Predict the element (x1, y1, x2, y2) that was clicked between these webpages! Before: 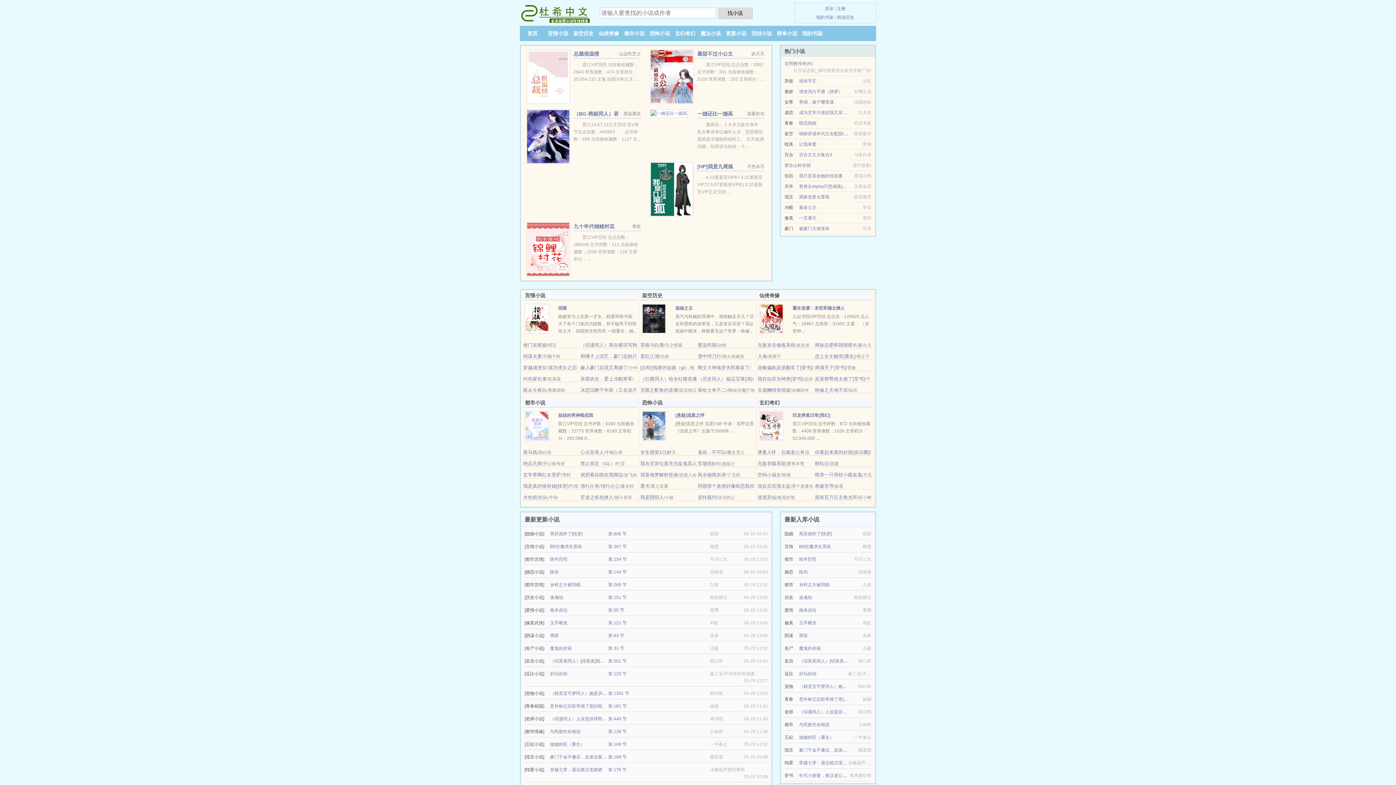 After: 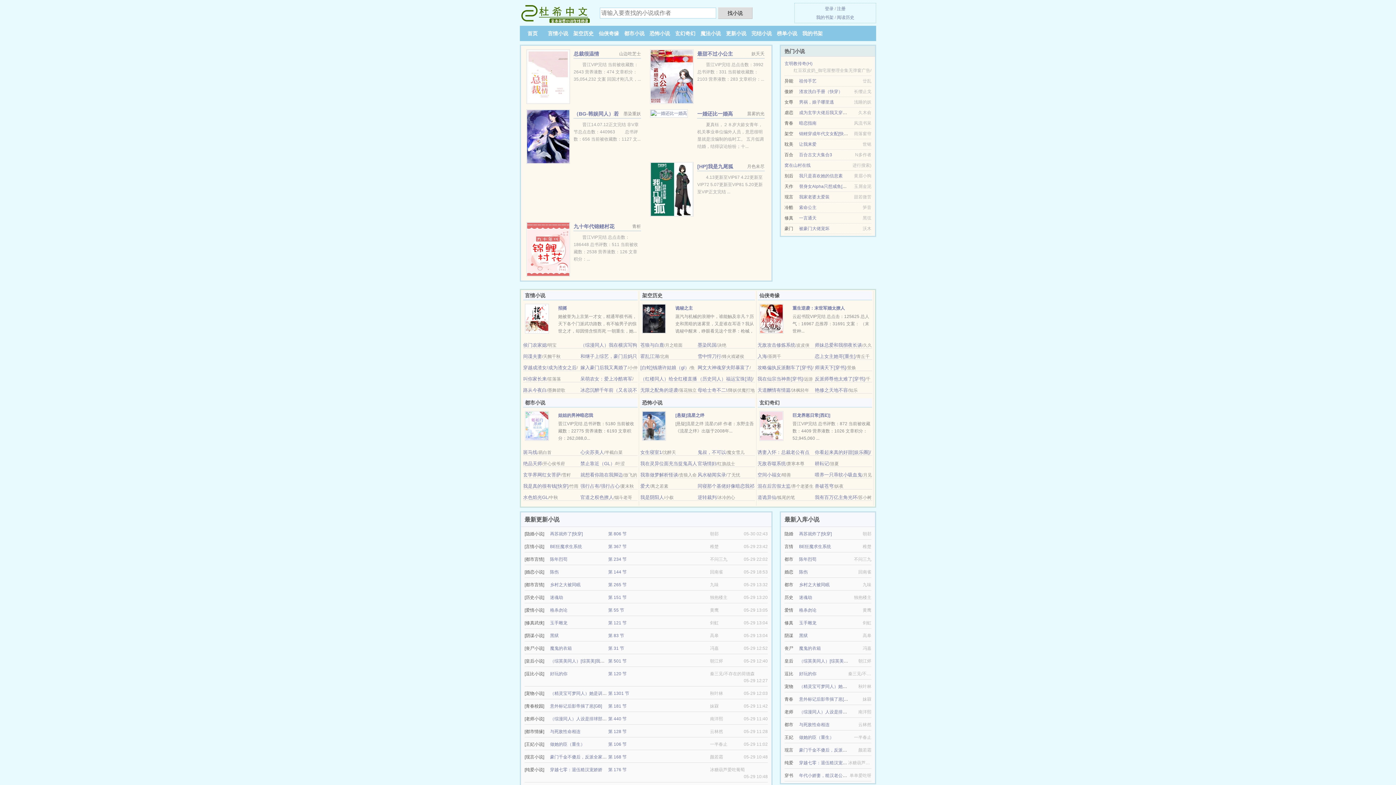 Action: bbox: (757, 472, 781, 477) label: 空间小福女